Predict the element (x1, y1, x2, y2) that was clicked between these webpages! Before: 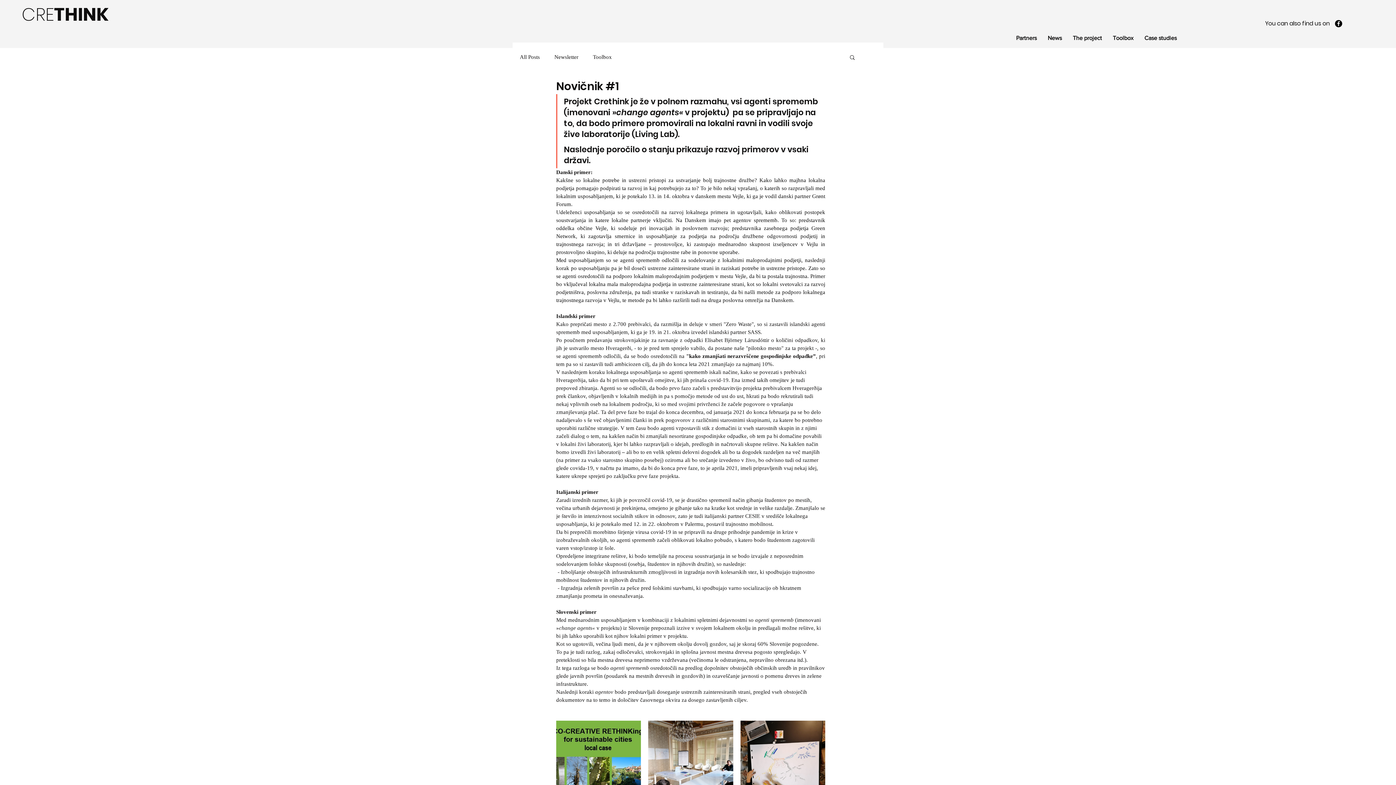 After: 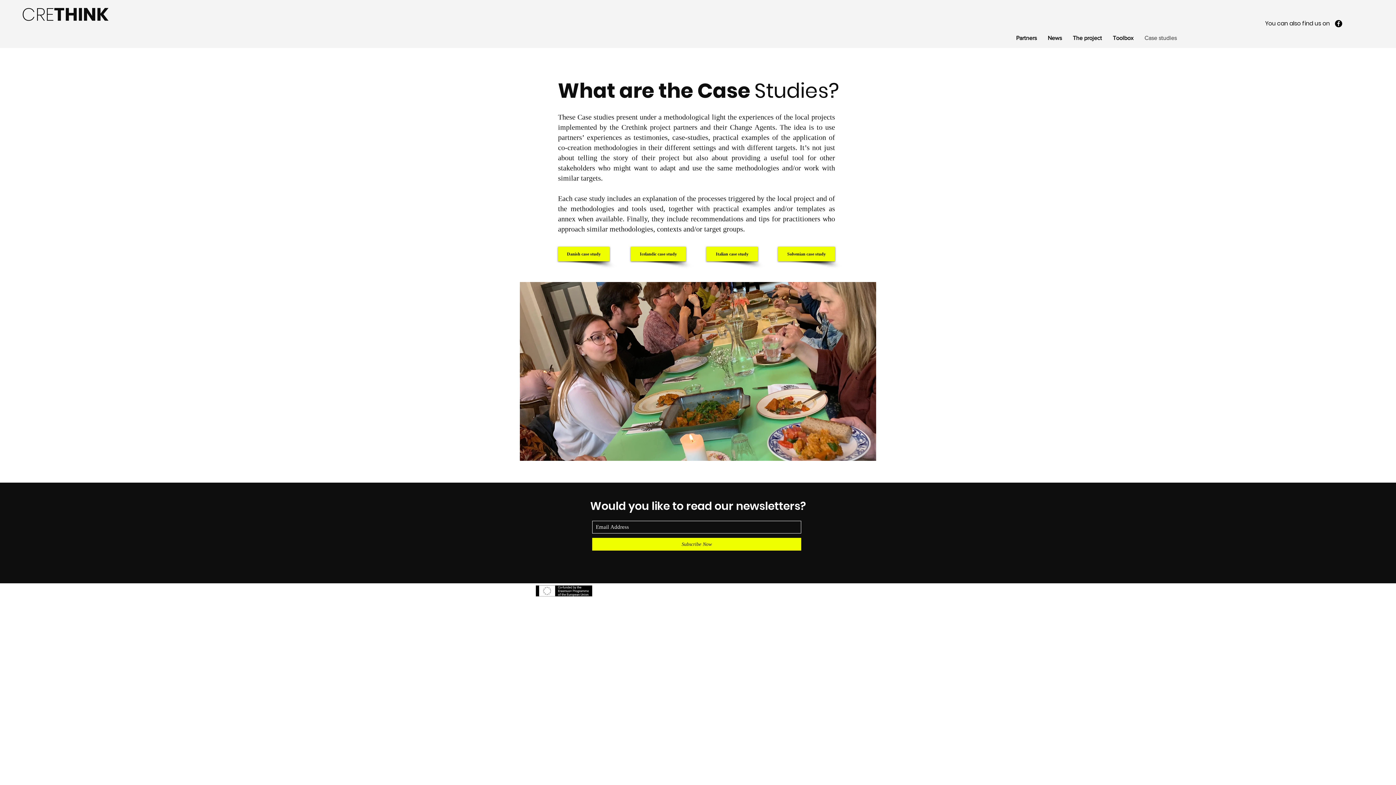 Action: label: Case studies bbox: (1139, 33, 1182, 42)